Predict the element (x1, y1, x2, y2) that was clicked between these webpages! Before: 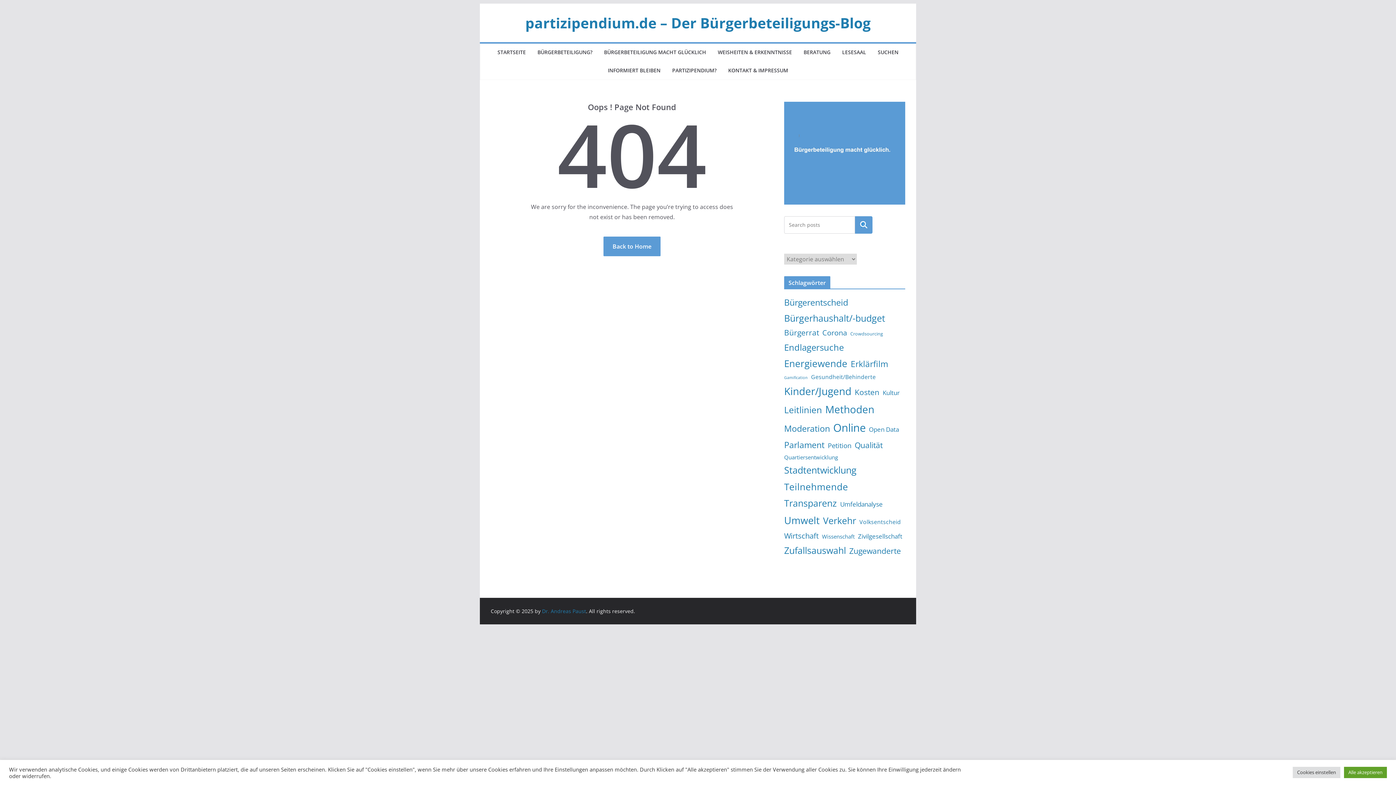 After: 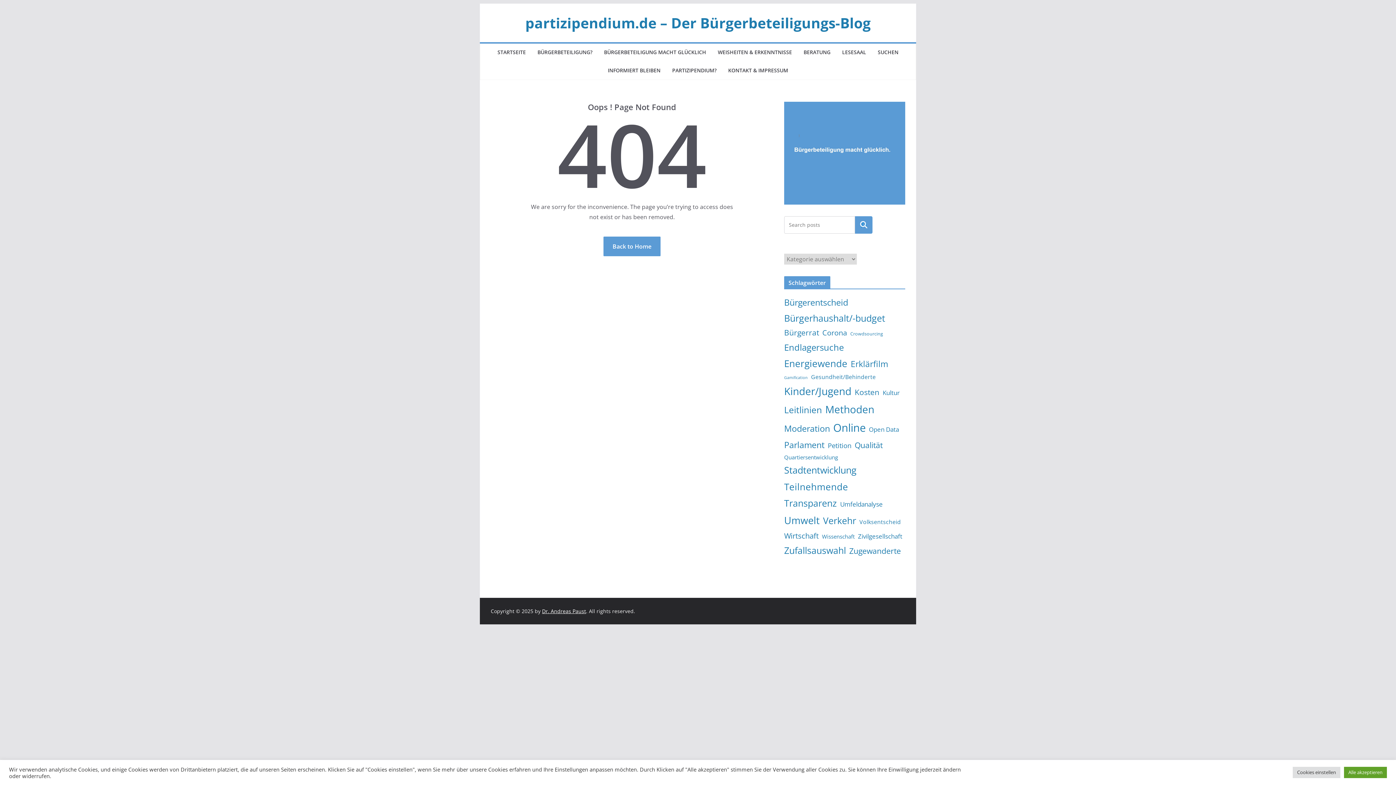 Action: label: Dr. Andreas Paust bbox: (542, 608, 586, 615)